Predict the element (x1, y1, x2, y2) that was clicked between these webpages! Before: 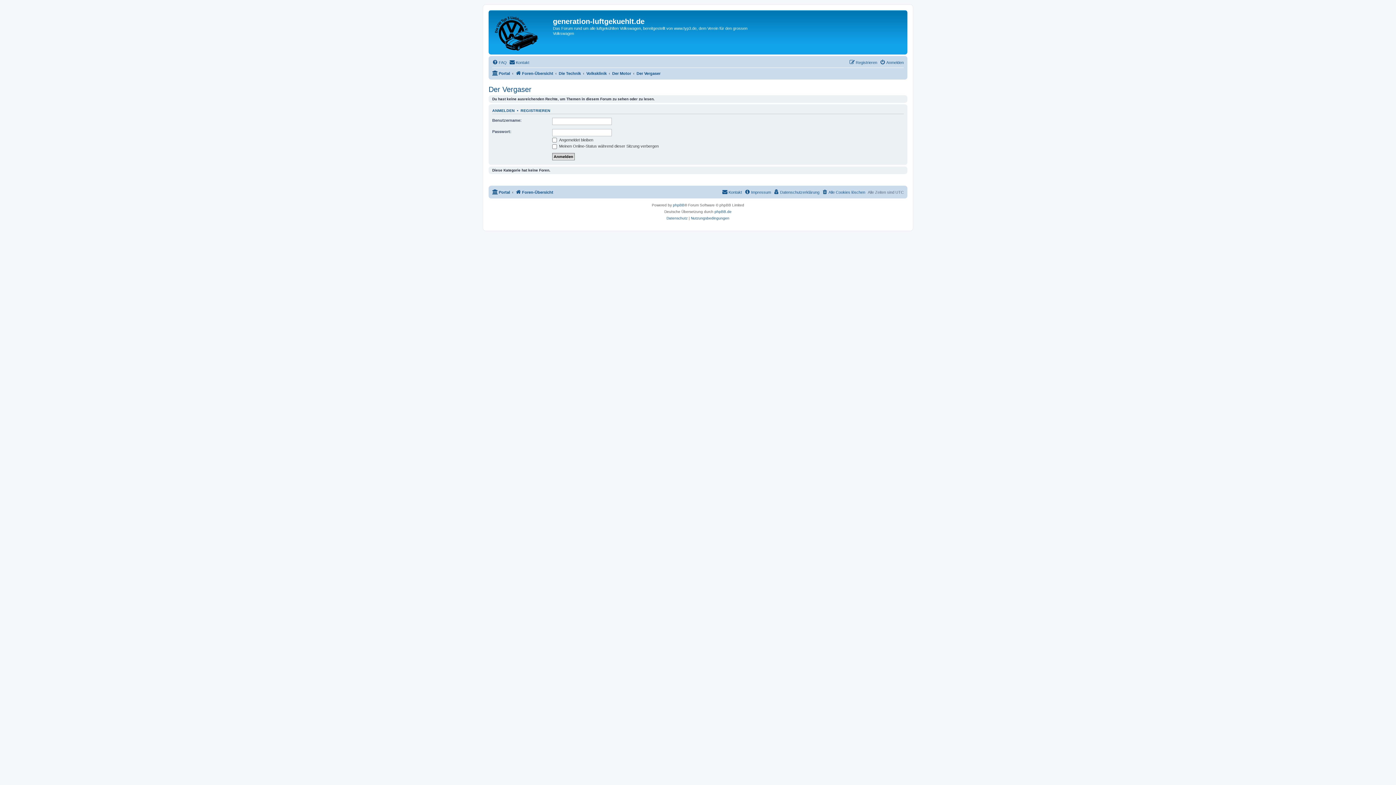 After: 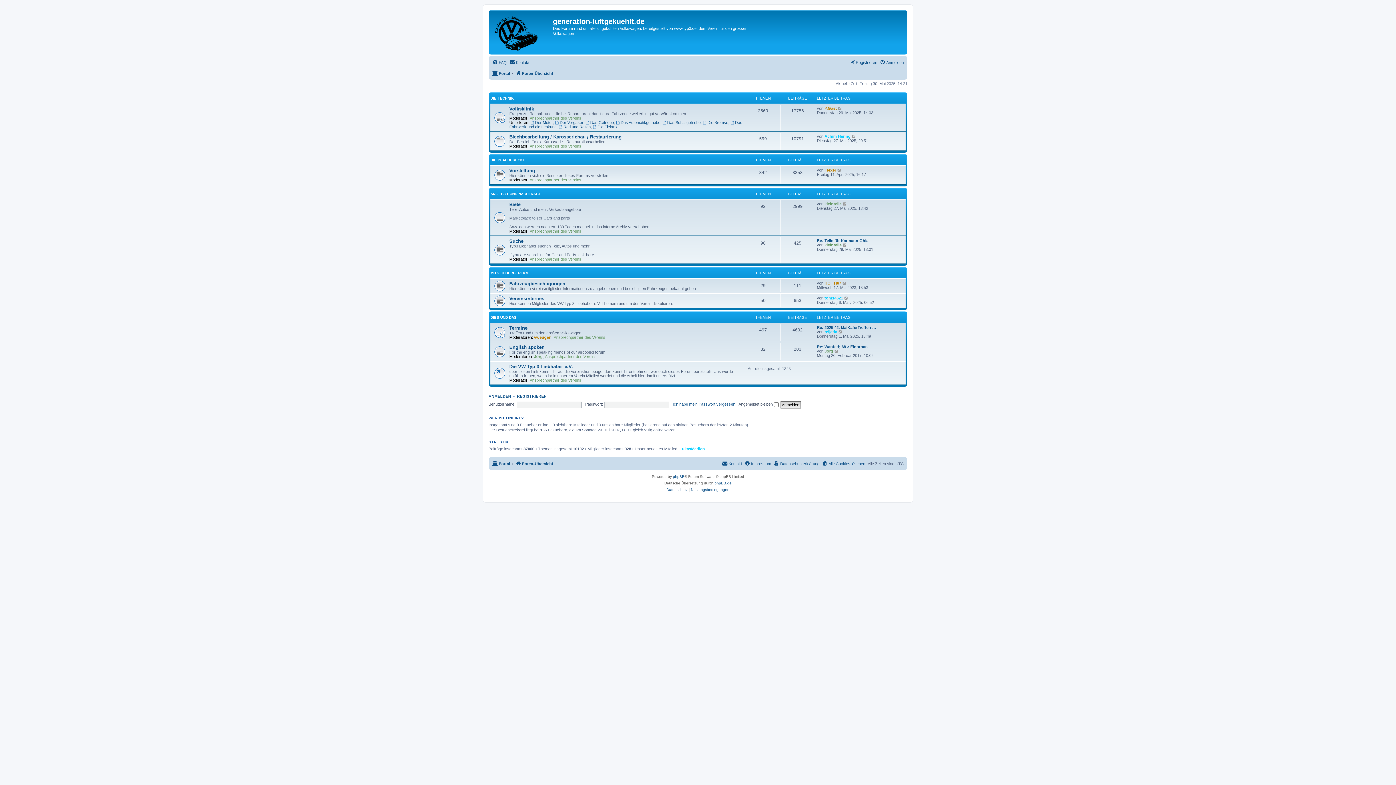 Action: label: Foren-Übersicht bbox: (515, 69, 553, 77)